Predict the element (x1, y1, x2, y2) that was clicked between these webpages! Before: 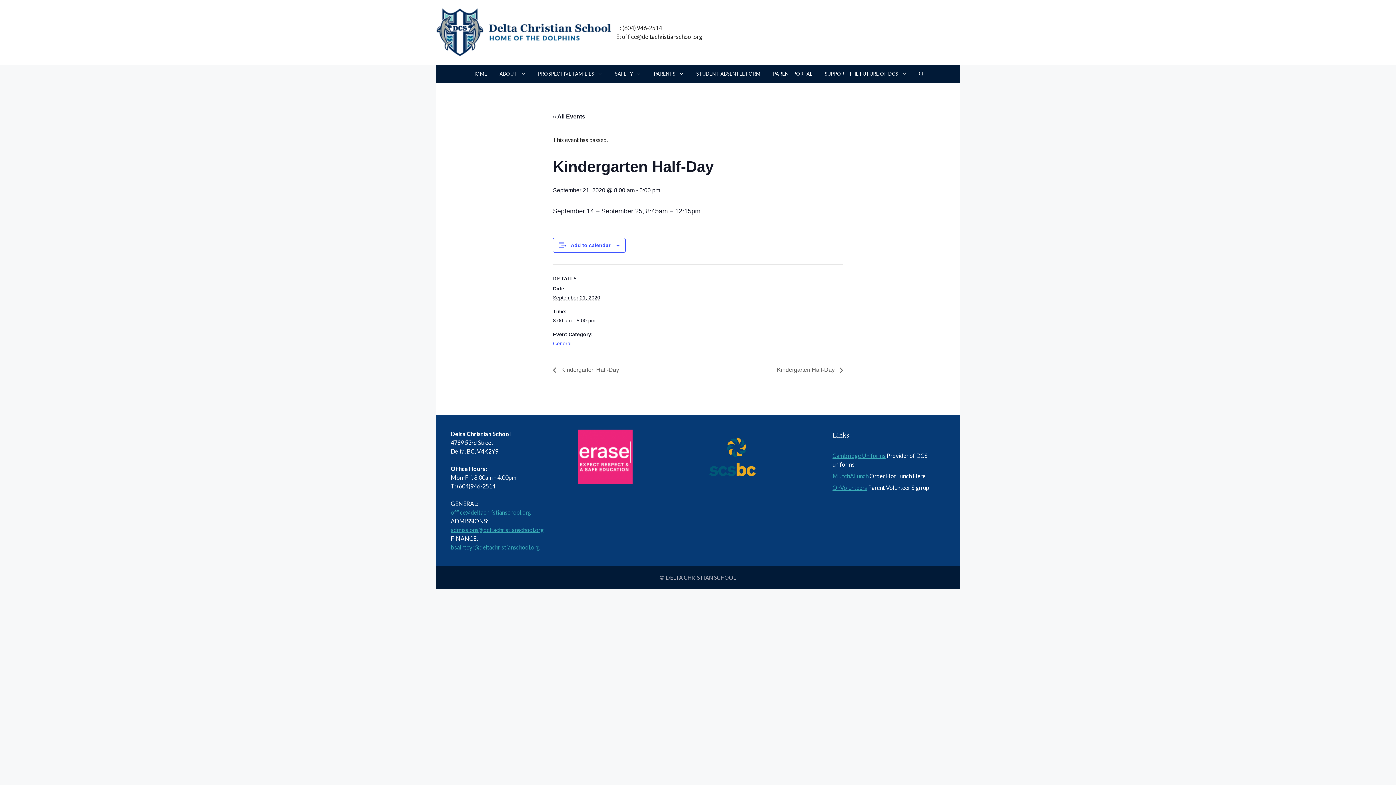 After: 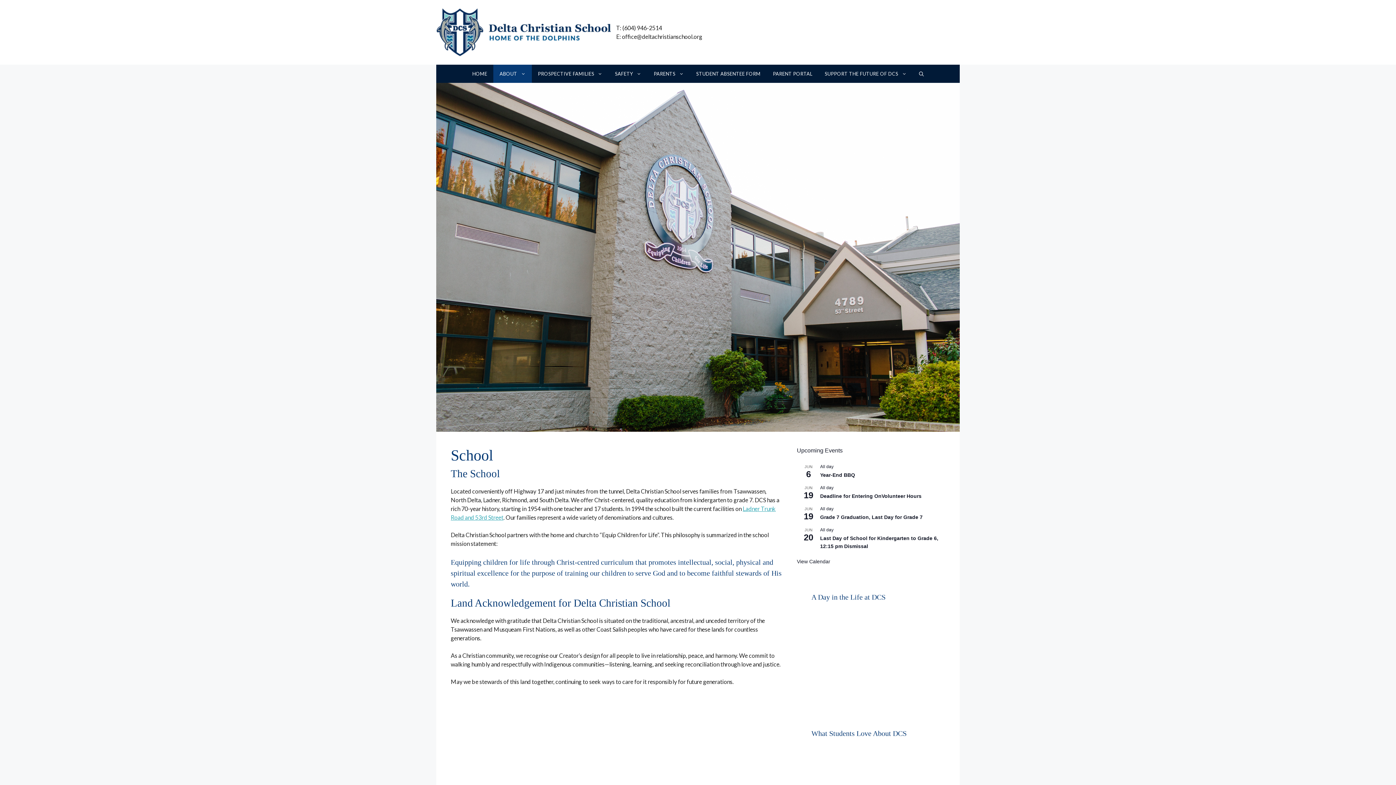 Action: bbox: (493, 64, 531, 82) label: ABOUT